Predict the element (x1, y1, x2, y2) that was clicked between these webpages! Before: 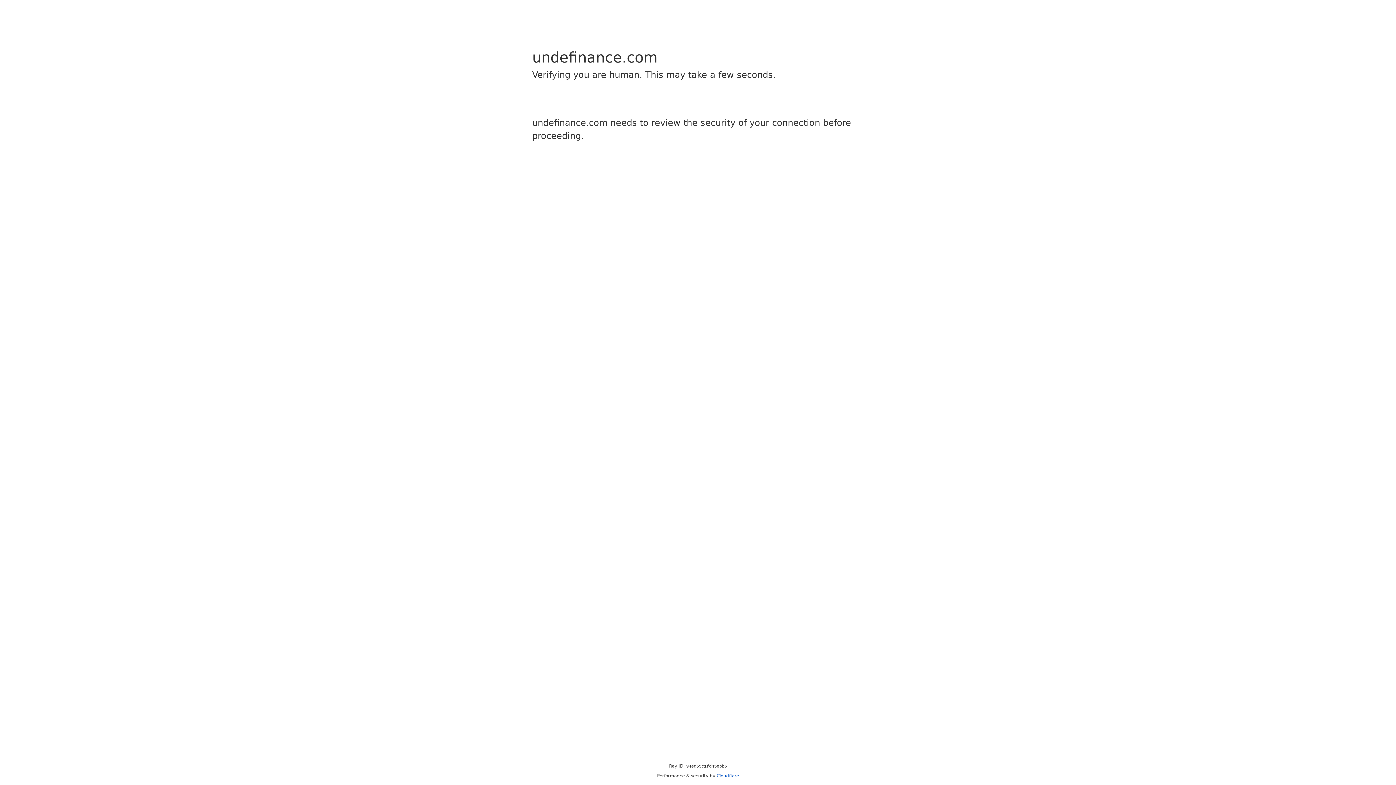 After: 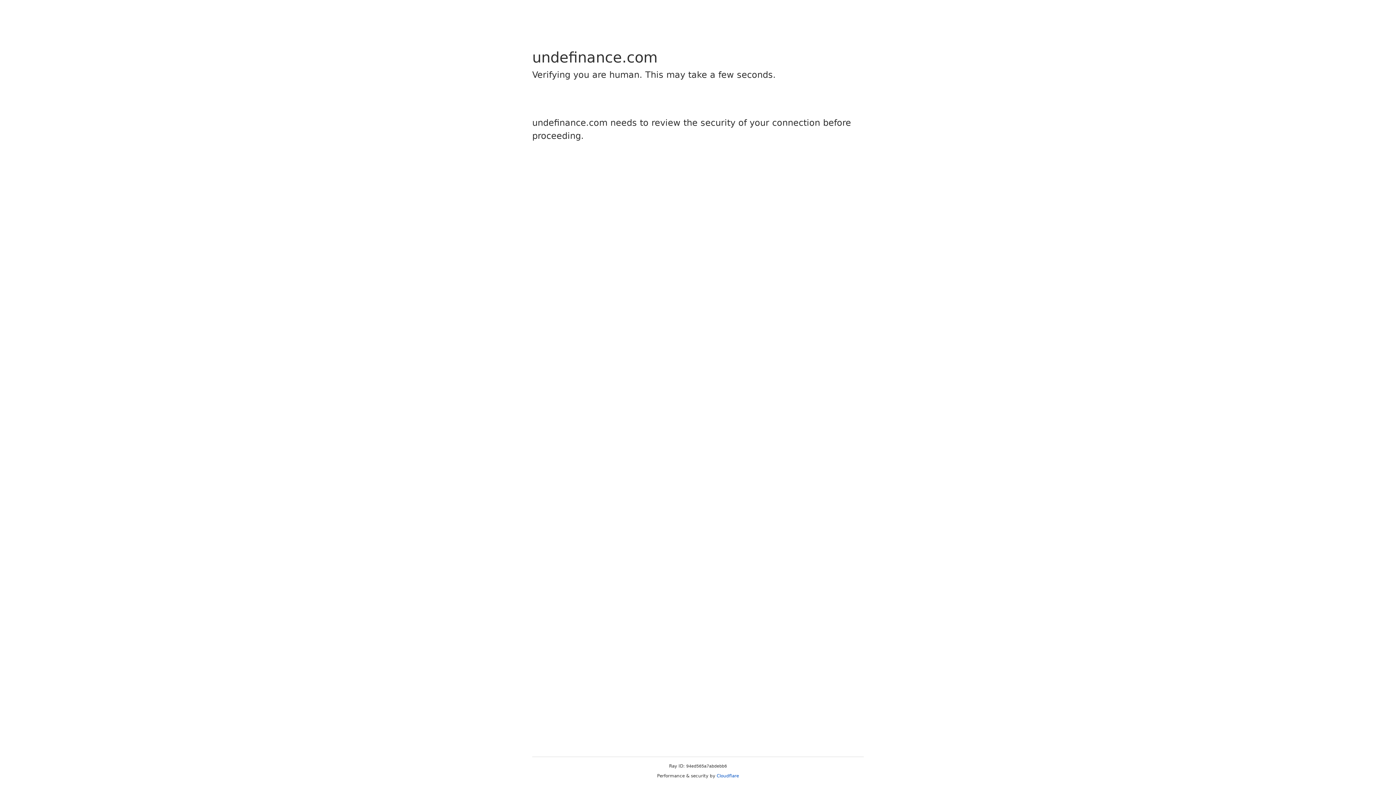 Action: bbox: (716, 773, 739, 778) label: Cloudflare